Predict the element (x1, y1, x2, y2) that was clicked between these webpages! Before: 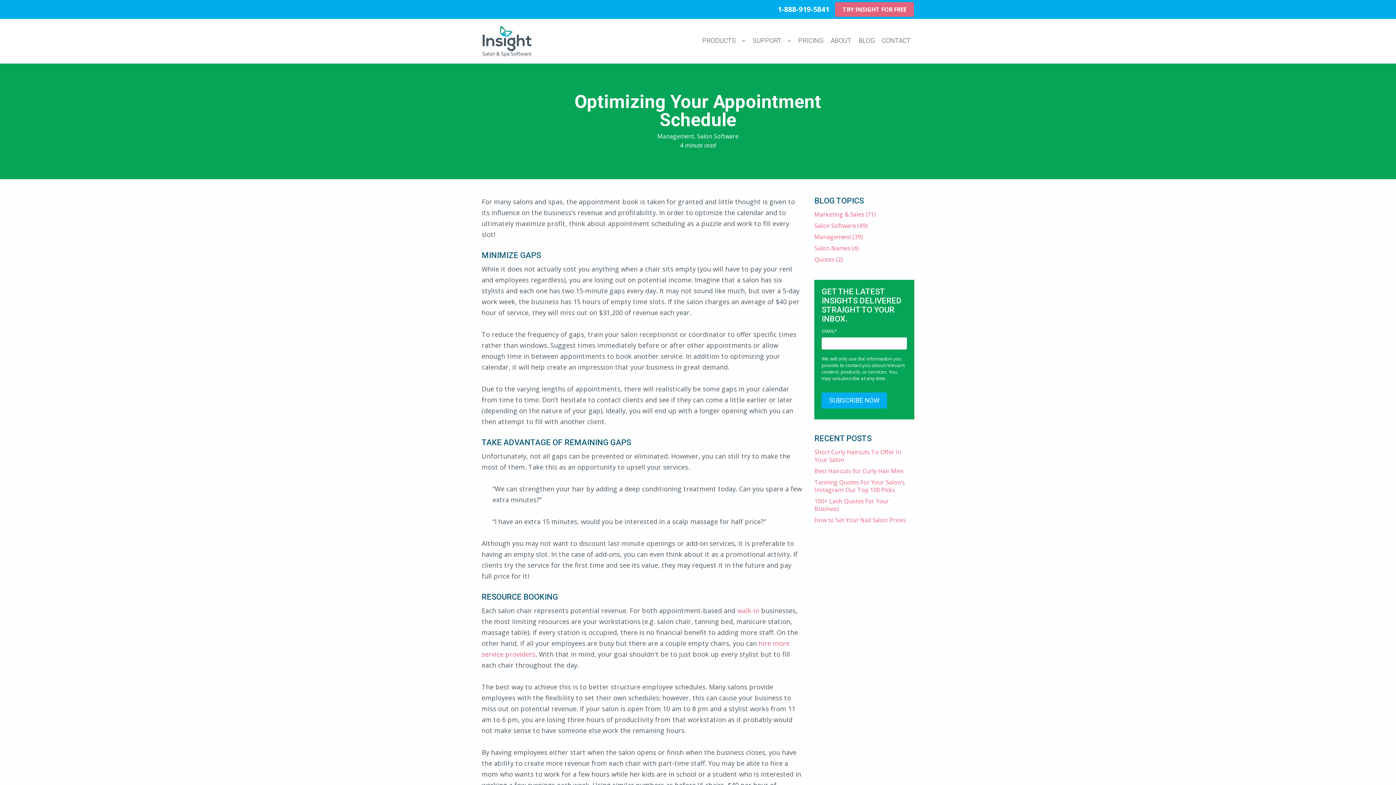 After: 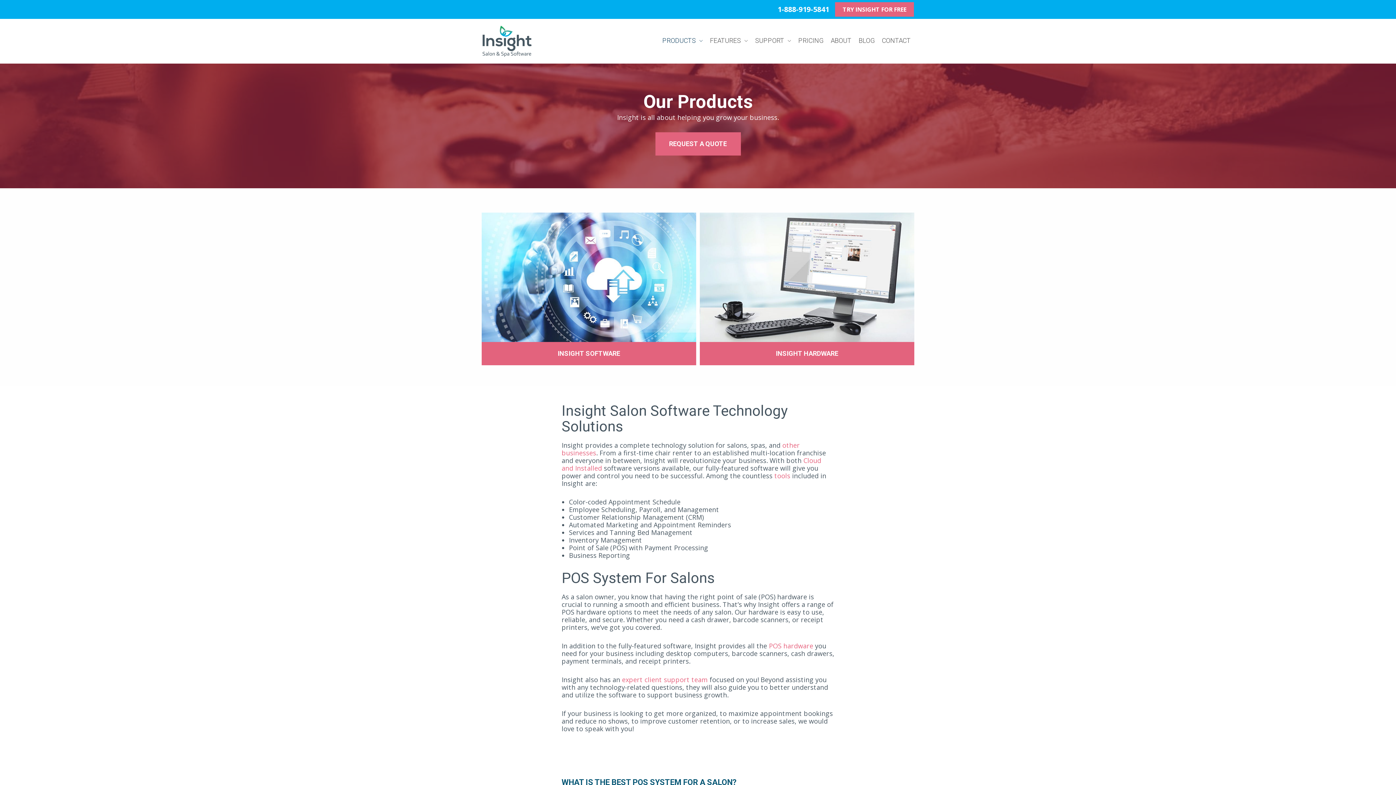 Action: label: PRODUCTS bbox: (702, 33, 745, 47)